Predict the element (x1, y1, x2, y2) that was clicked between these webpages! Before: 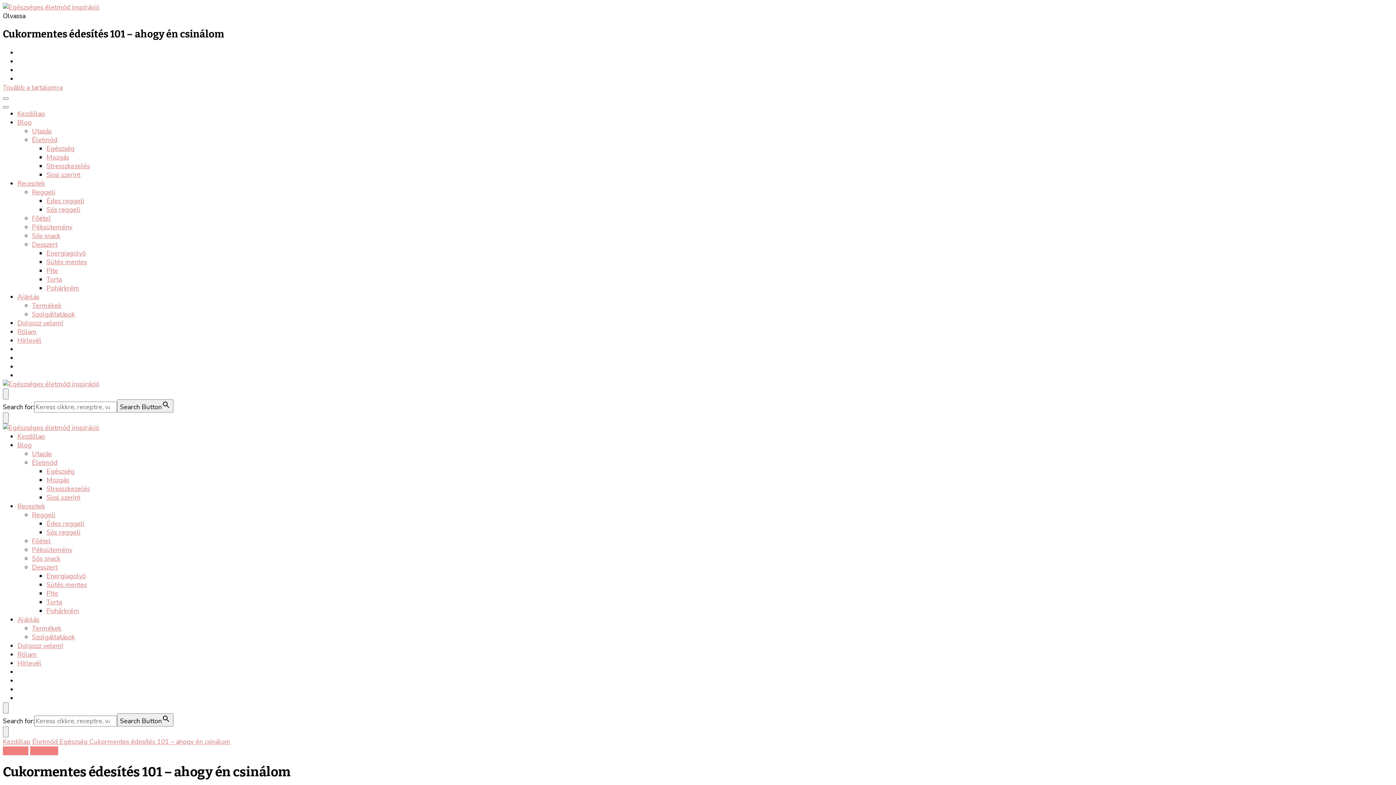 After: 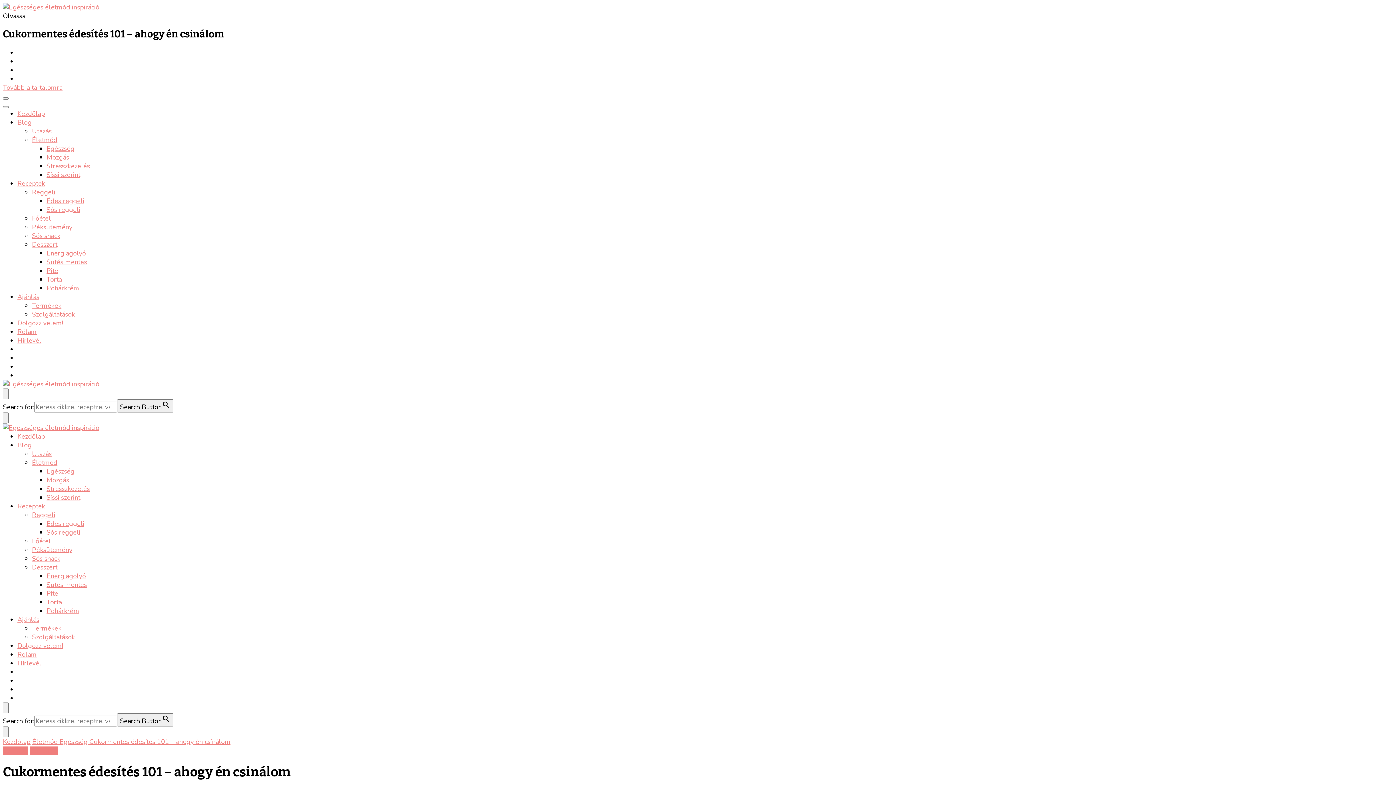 Action: label: Péksütemény bbox: (32, 545, 72, 554)